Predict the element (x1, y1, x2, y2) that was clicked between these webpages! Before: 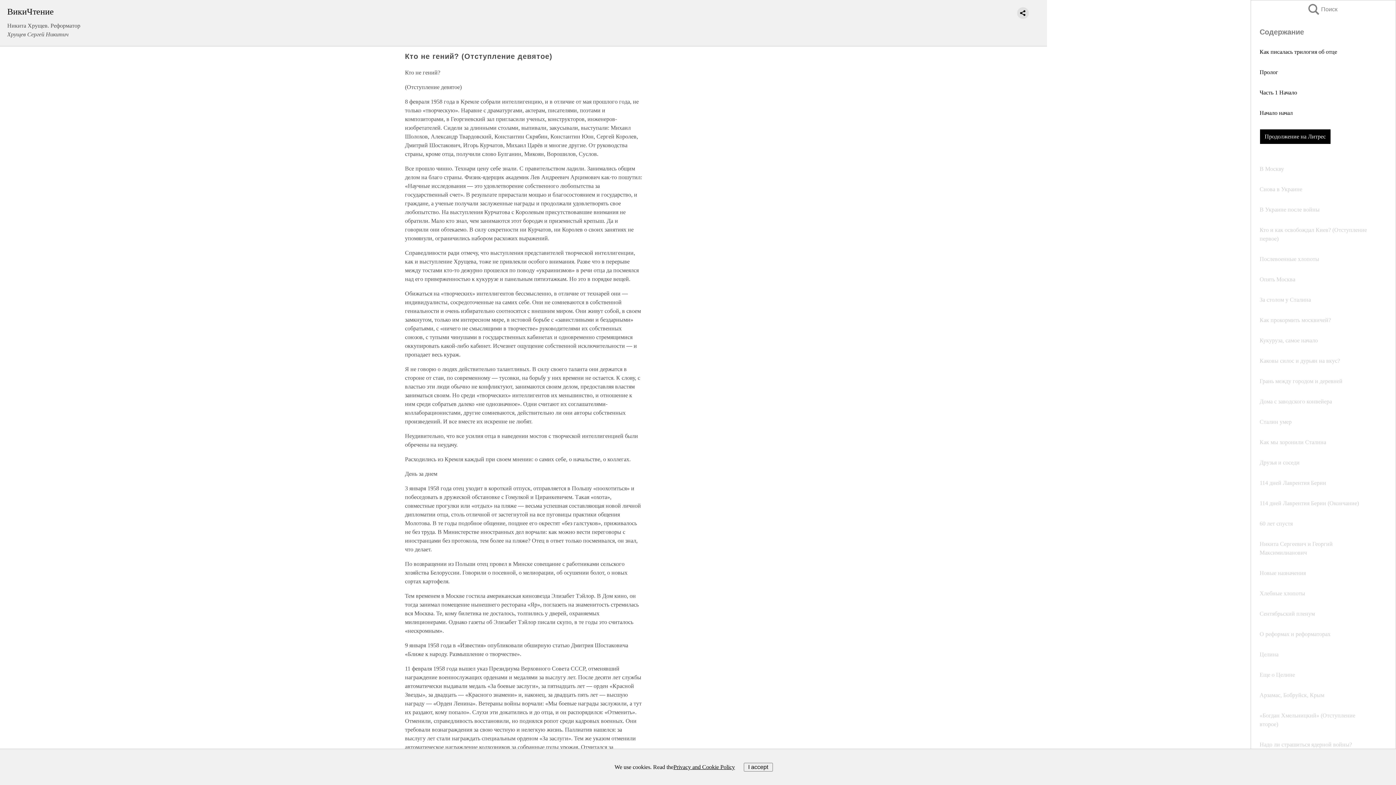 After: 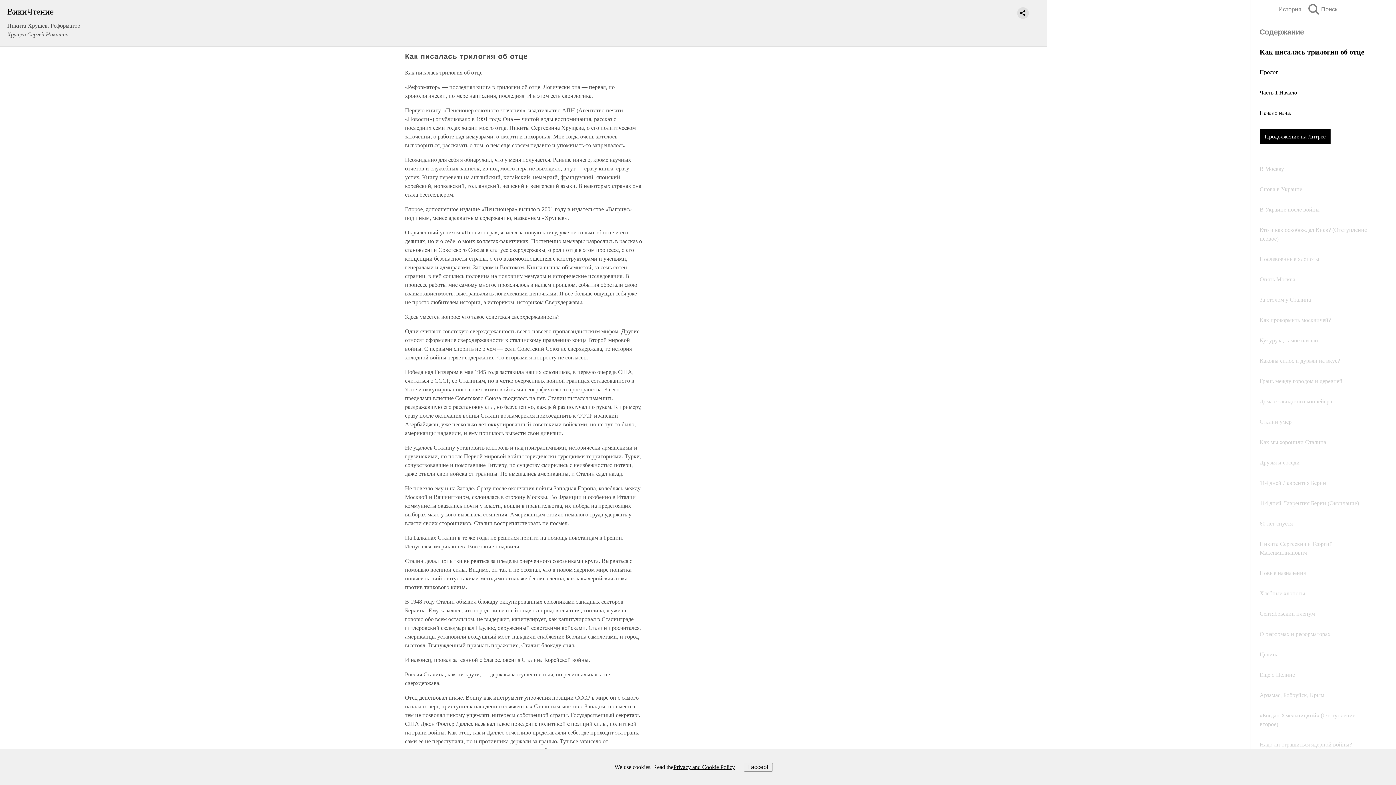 Action: bbox: (1260, 48, 1337, 54) label: Как писалась трилогия об отце